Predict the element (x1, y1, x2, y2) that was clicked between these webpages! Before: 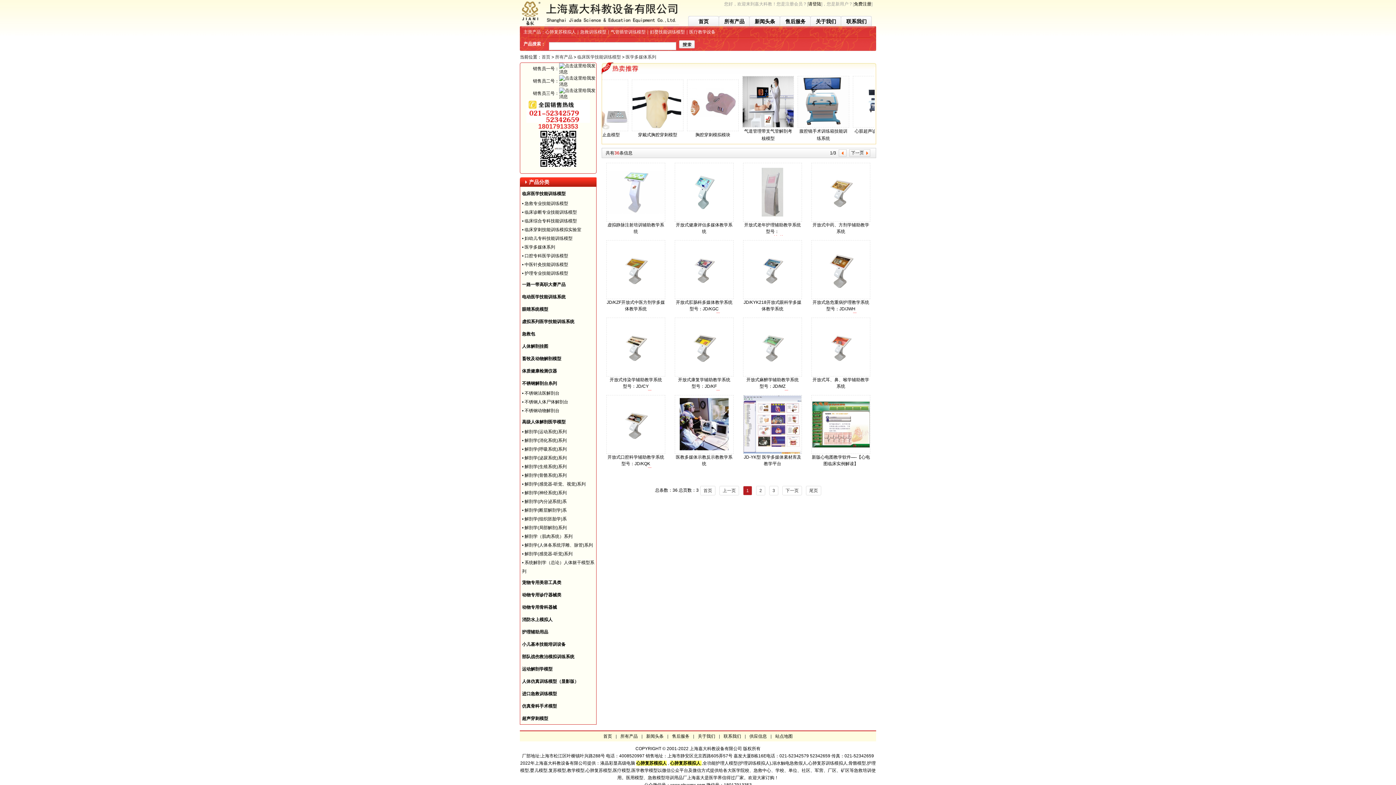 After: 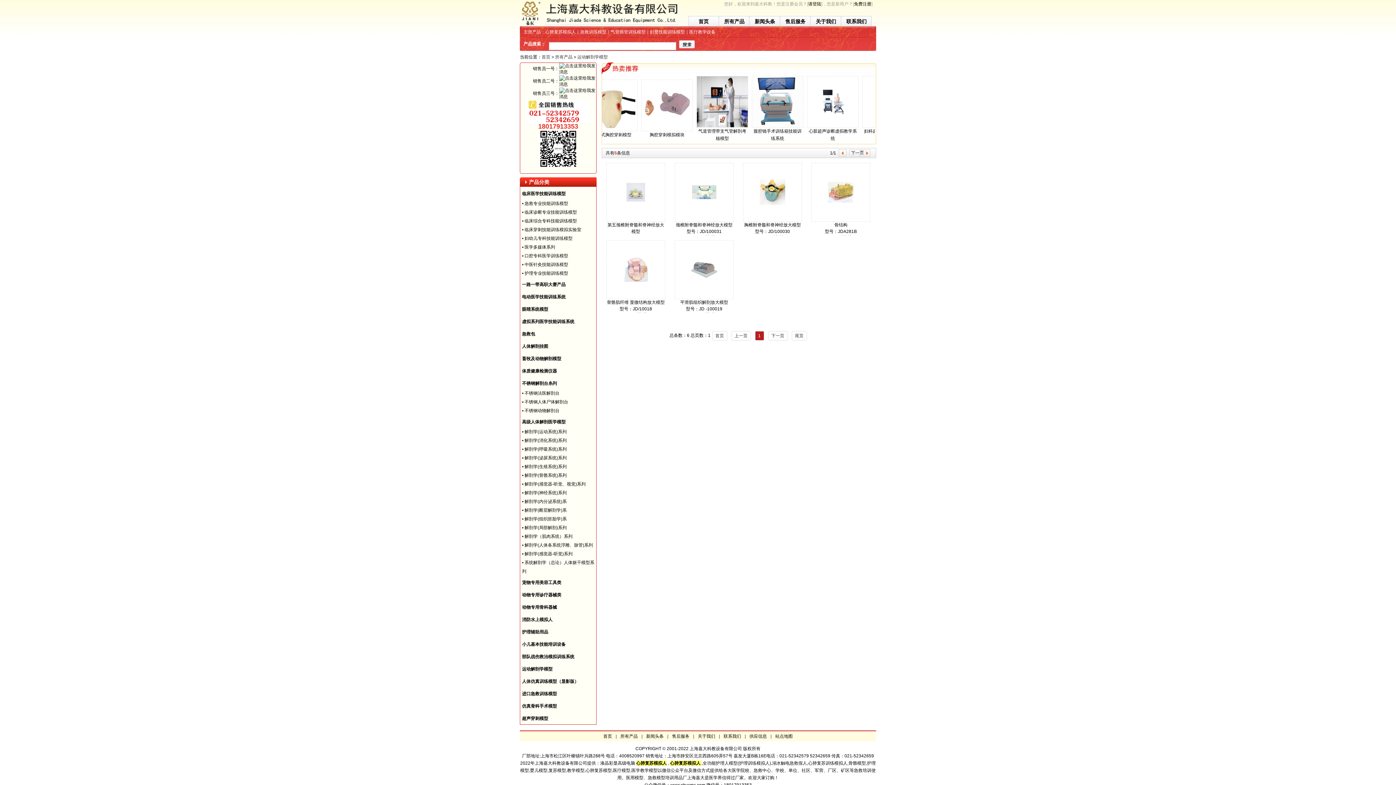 Action: label: 运动解剖学模型 bbox: (522, 666, 552, 672)